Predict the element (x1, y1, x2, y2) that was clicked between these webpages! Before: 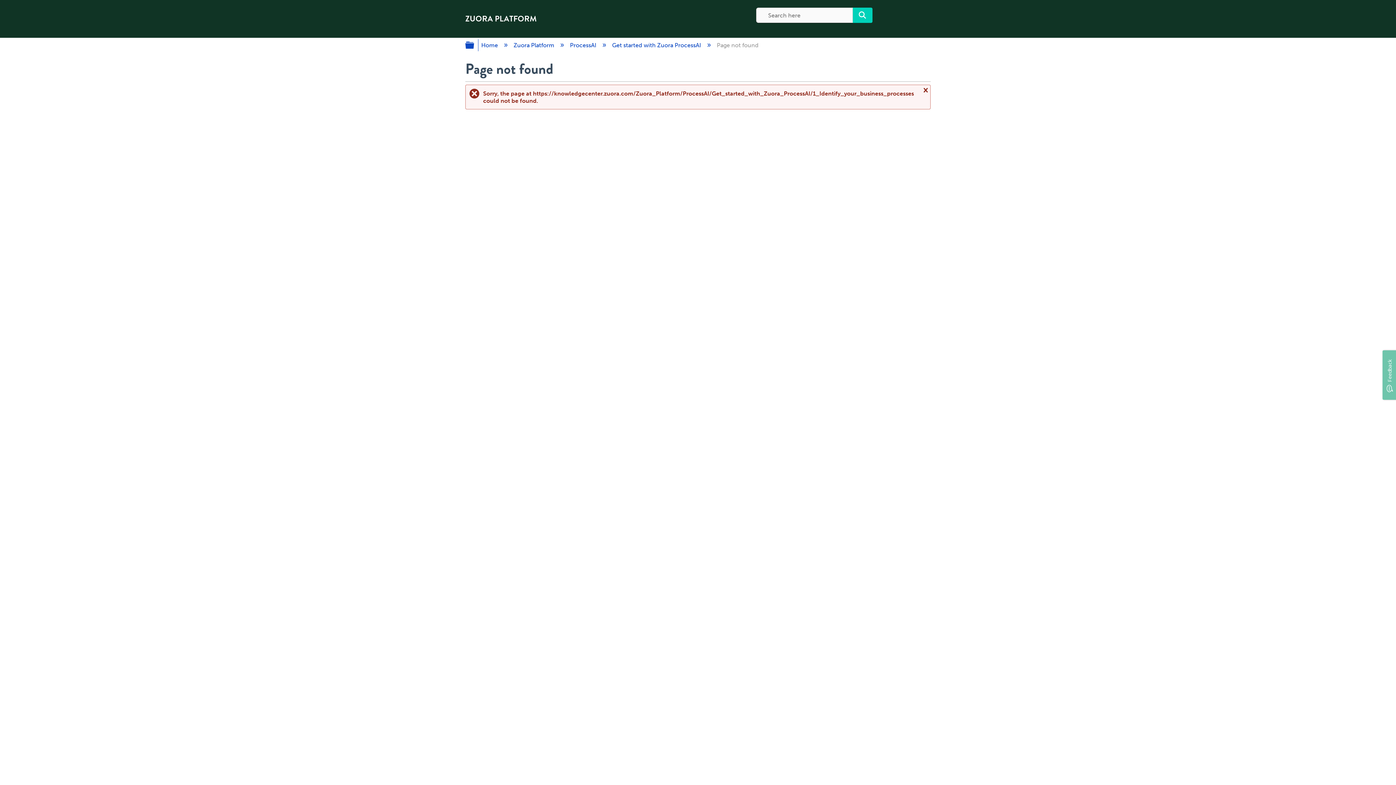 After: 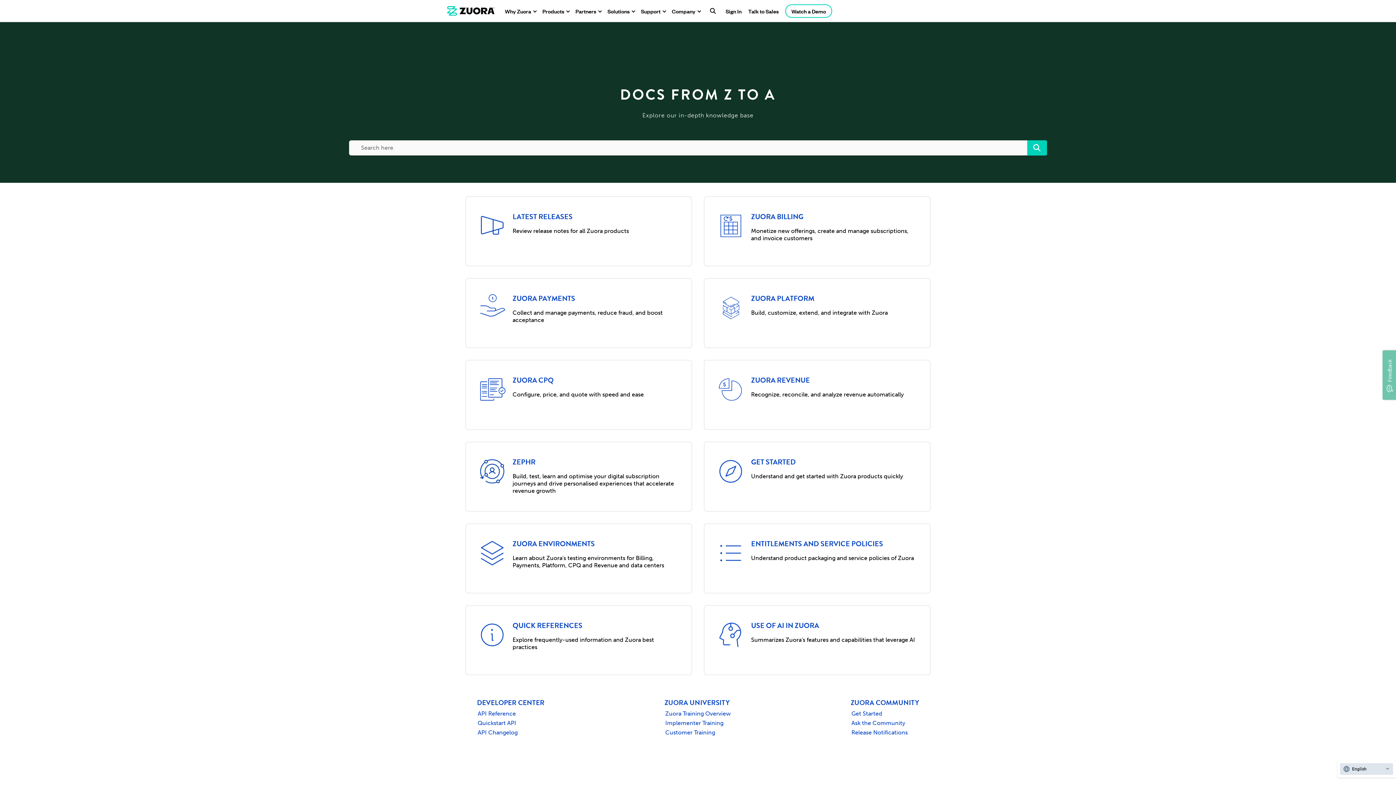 Action: bbox: (481, 41, 499, 48) label: Home 